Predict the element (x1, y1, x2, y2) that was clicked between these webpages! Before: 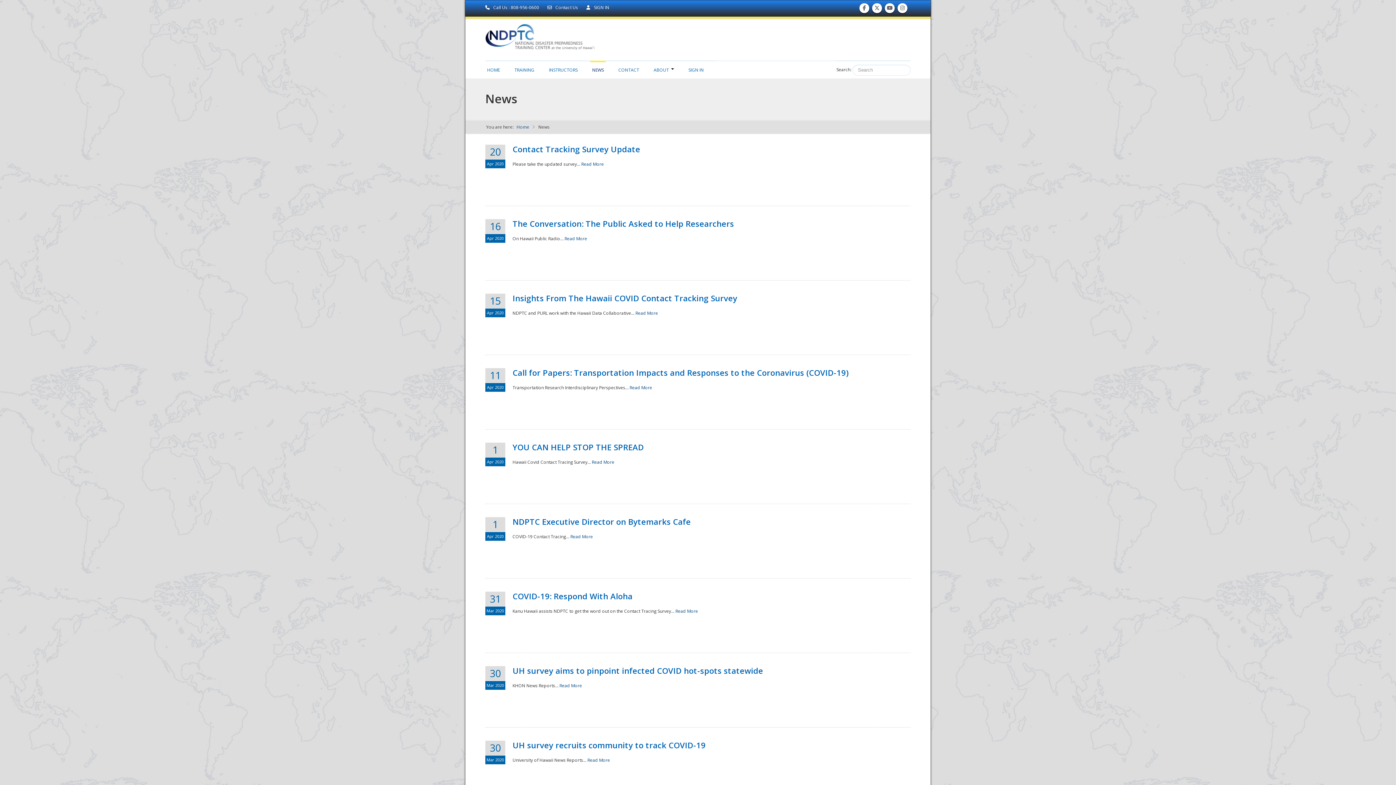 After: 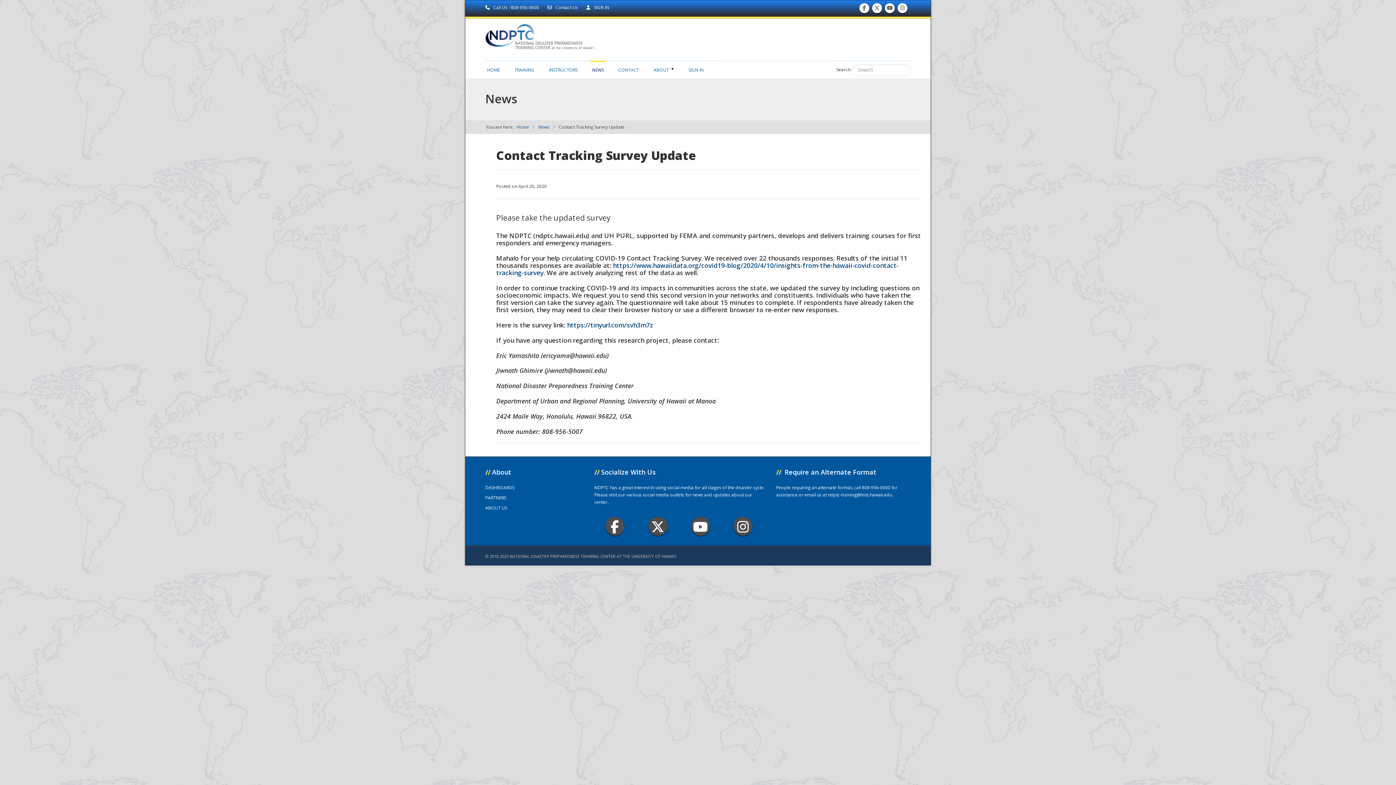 Action: bbox: (581, 161, 604, 167) label: Read More